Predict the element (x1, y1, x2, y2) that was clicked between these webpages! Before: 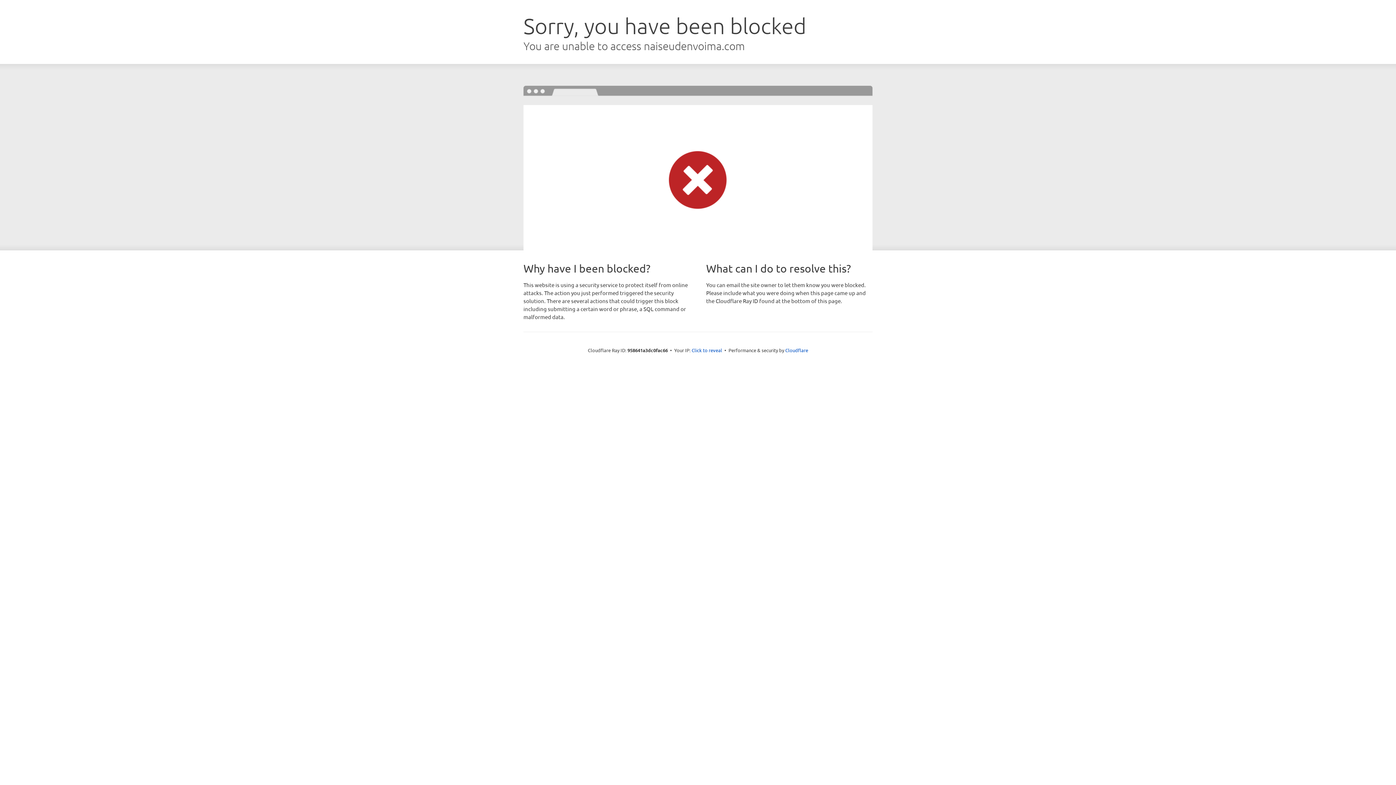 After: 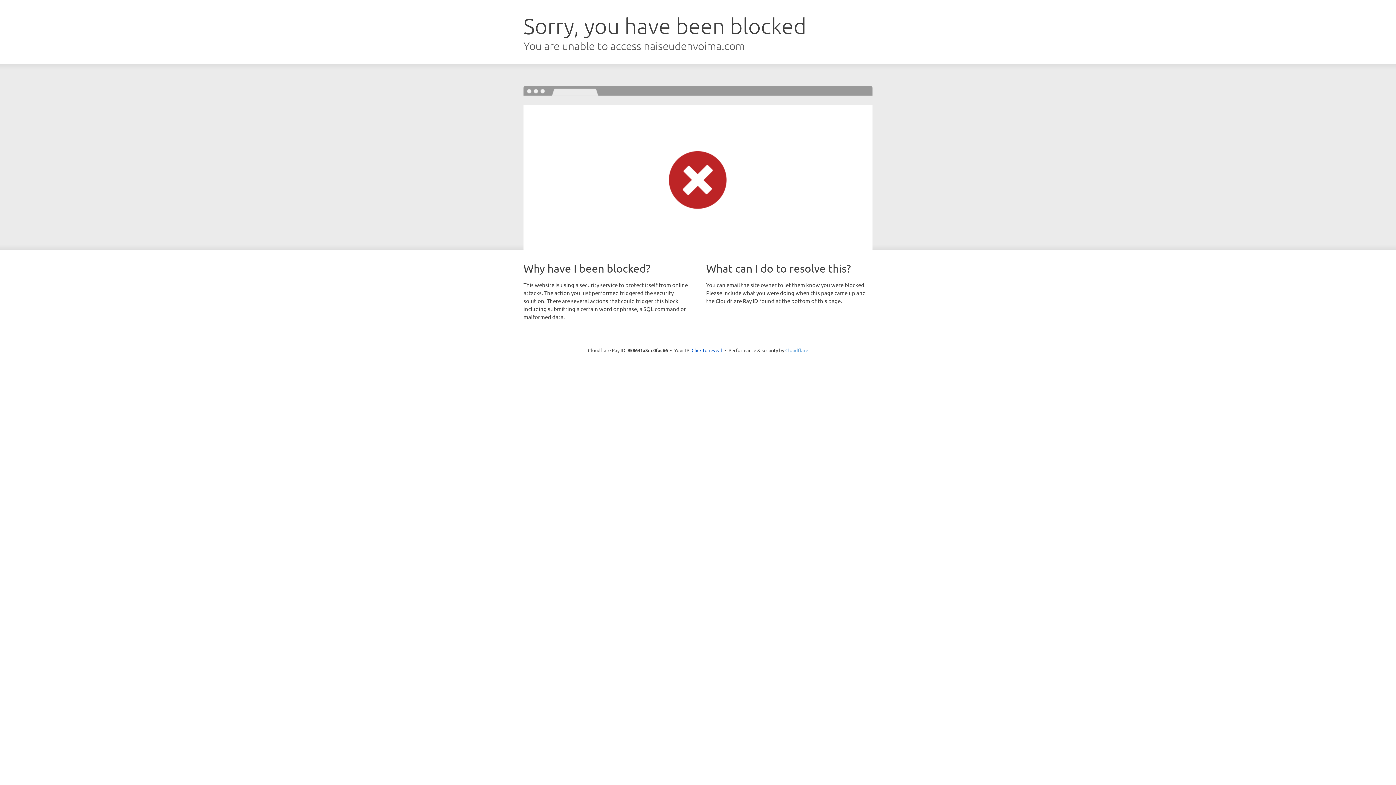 Action: label: Cloudflare bbox: (785, 347, 808, 353)